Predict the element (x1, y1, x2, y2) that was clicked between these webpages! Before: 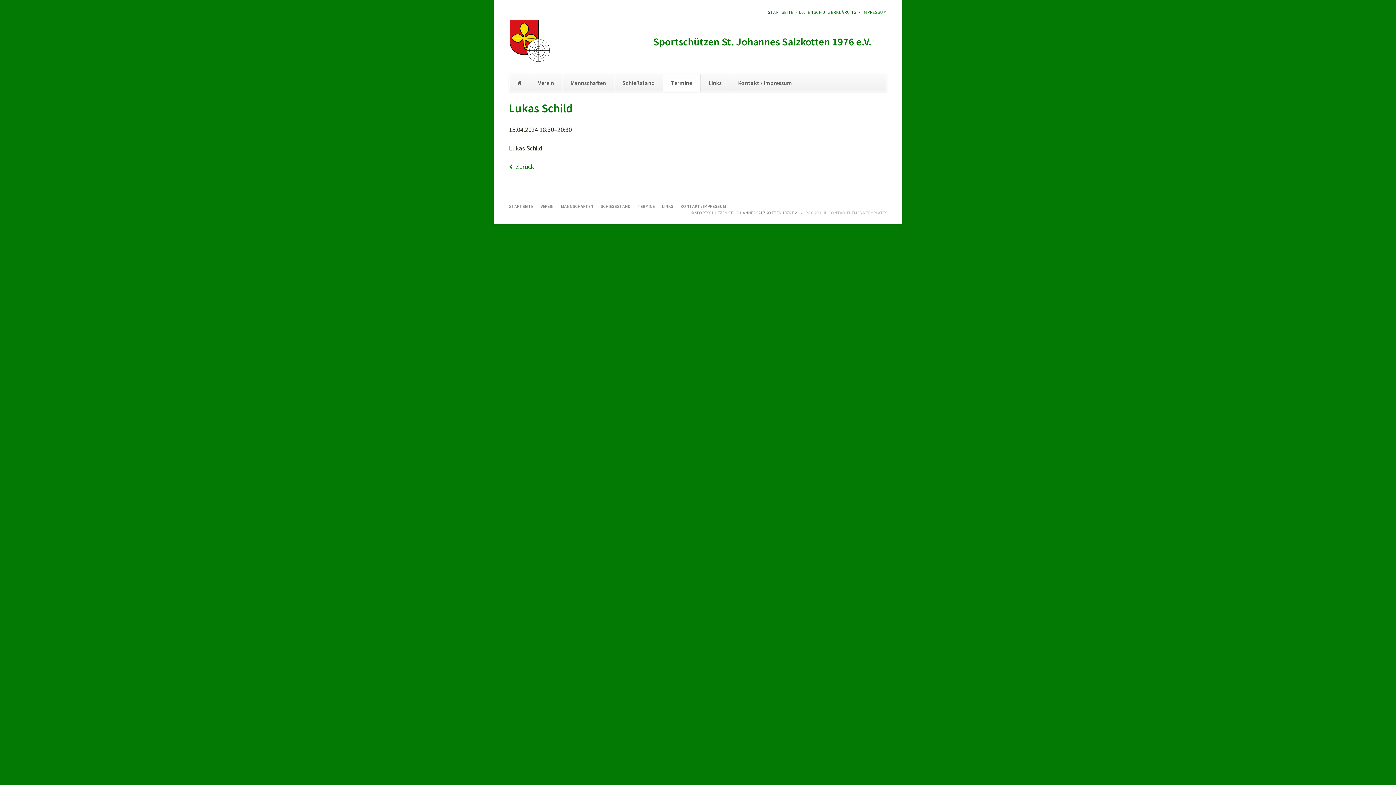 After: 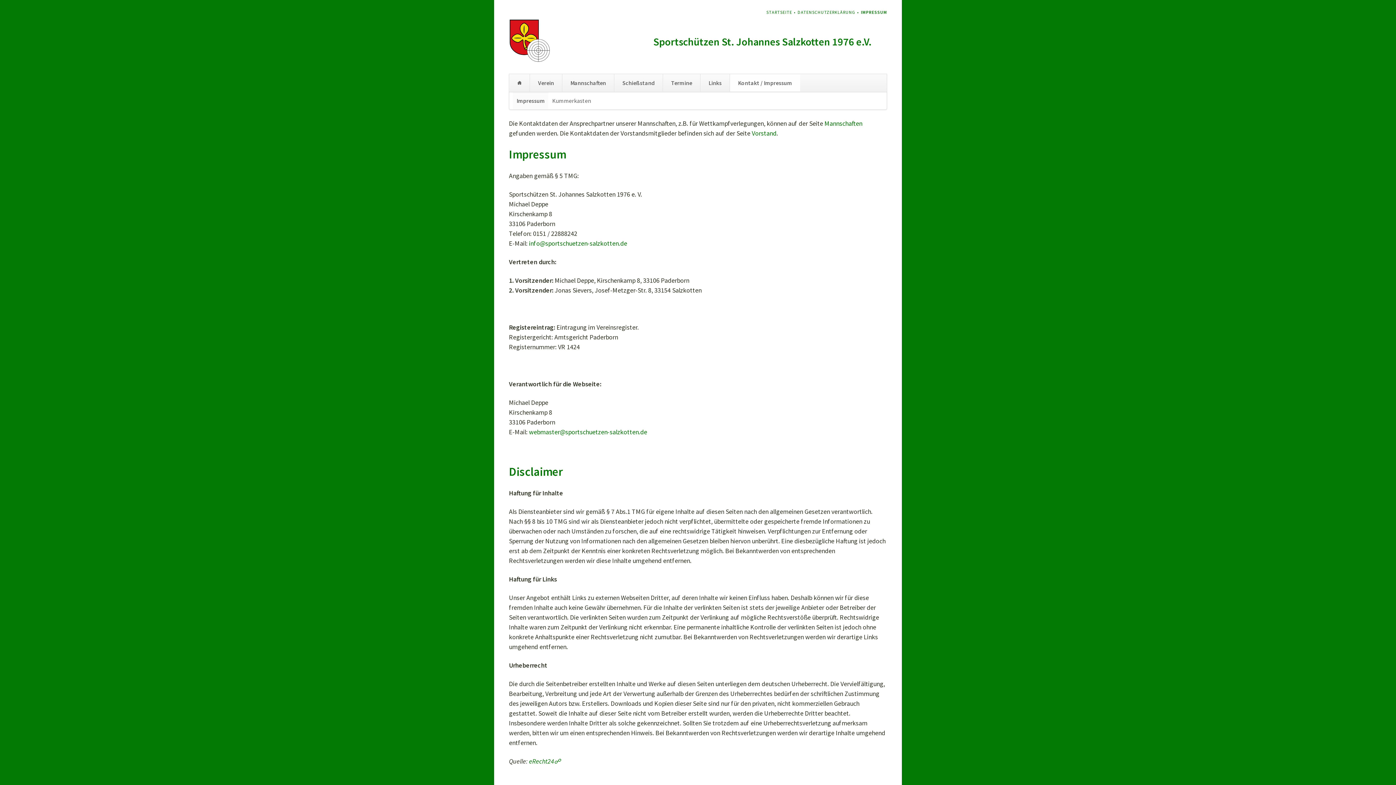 Action: label: Kontakt / Impressum bbox: (729, 74, 800, 91)